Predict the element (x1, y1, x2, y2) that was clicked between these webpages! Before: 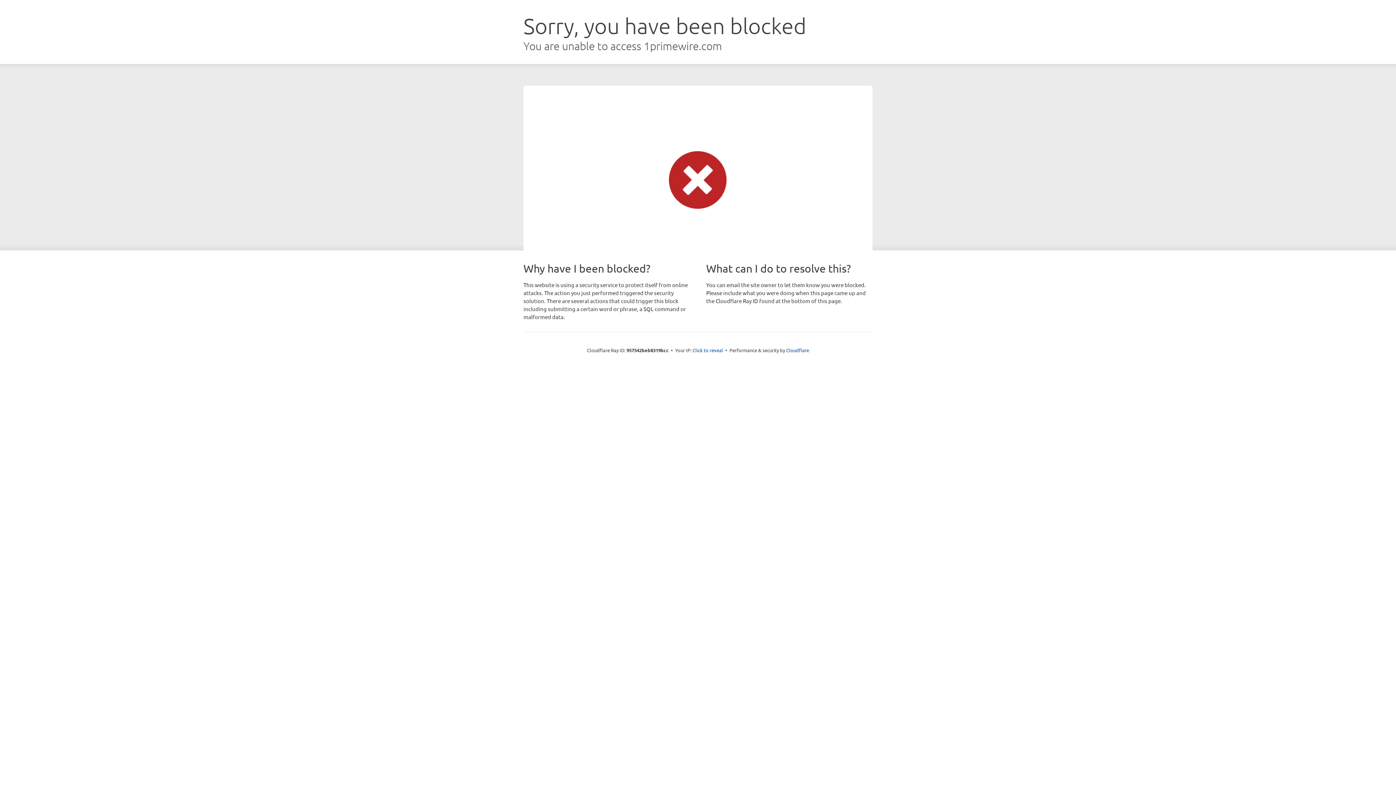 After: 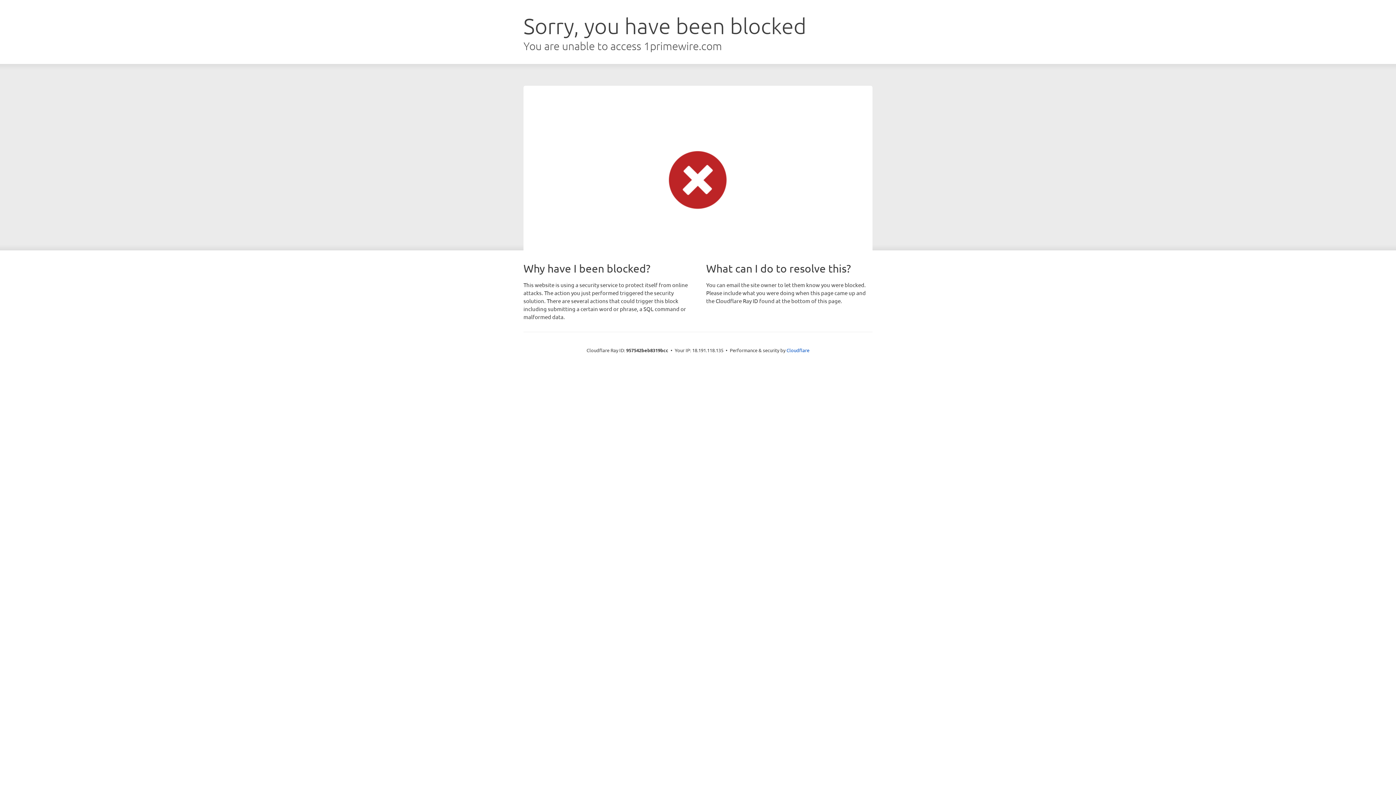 Action: label: Click to reveal bbox: (692, 346, 723, 353)